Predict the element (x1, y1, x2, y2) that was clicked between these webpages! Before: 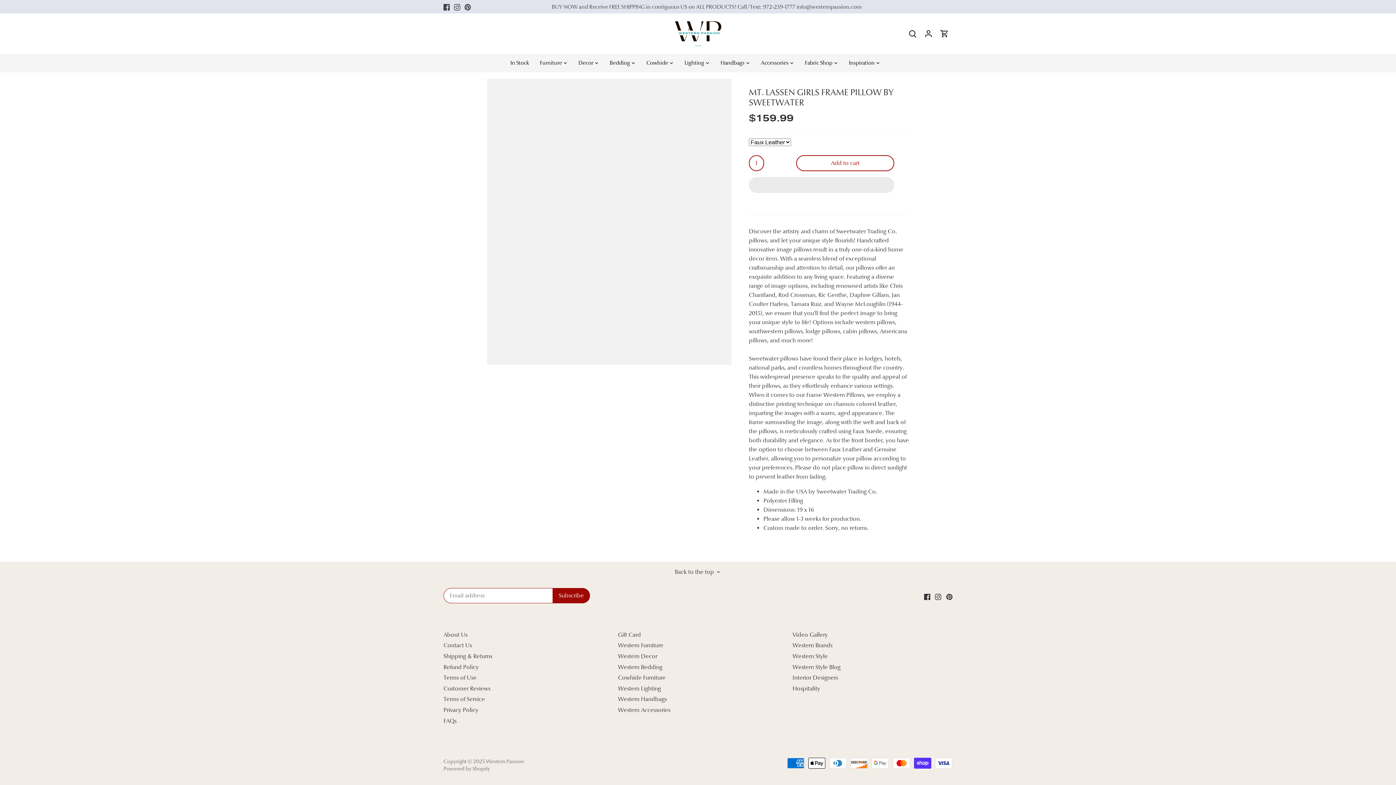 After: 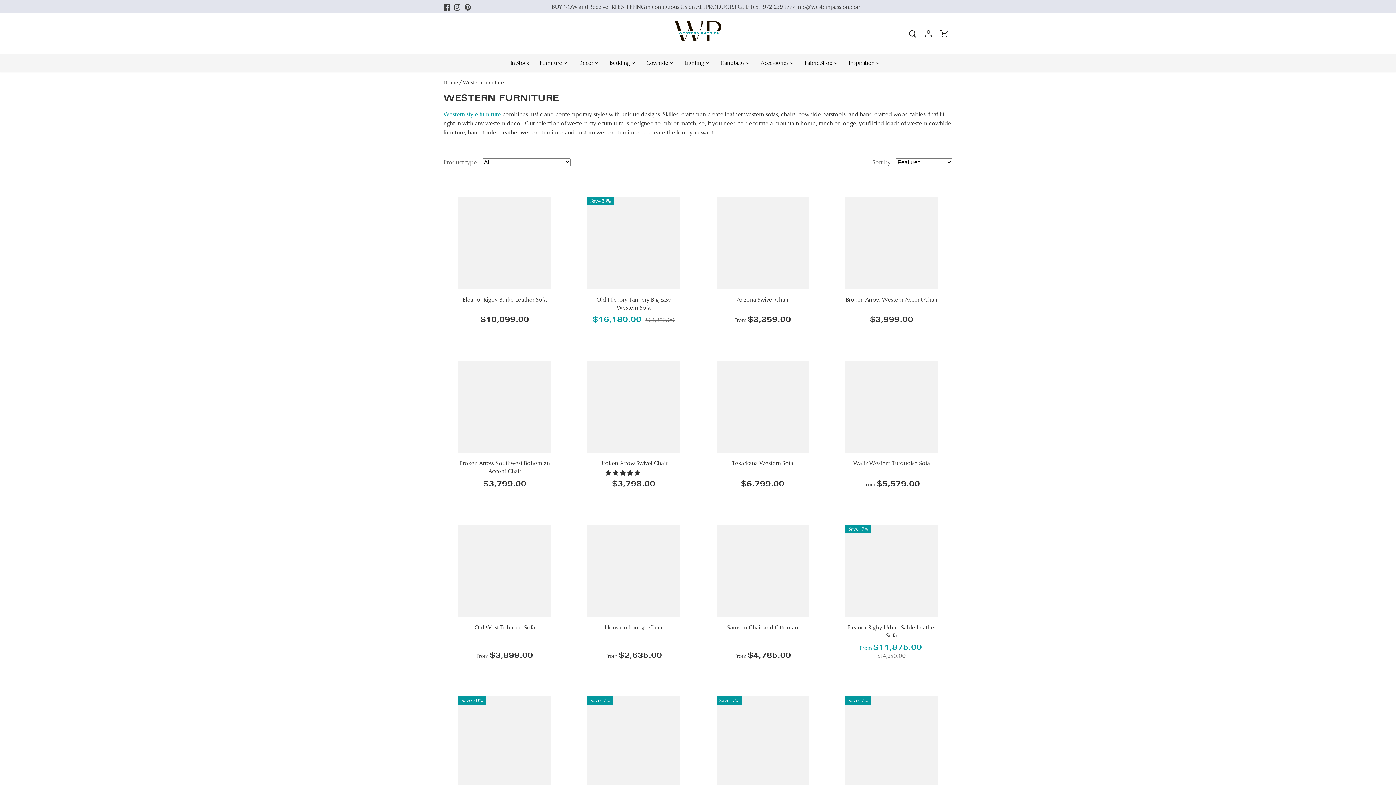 Action: bbox: (618, 642, 663, 649) label: Western Furniture